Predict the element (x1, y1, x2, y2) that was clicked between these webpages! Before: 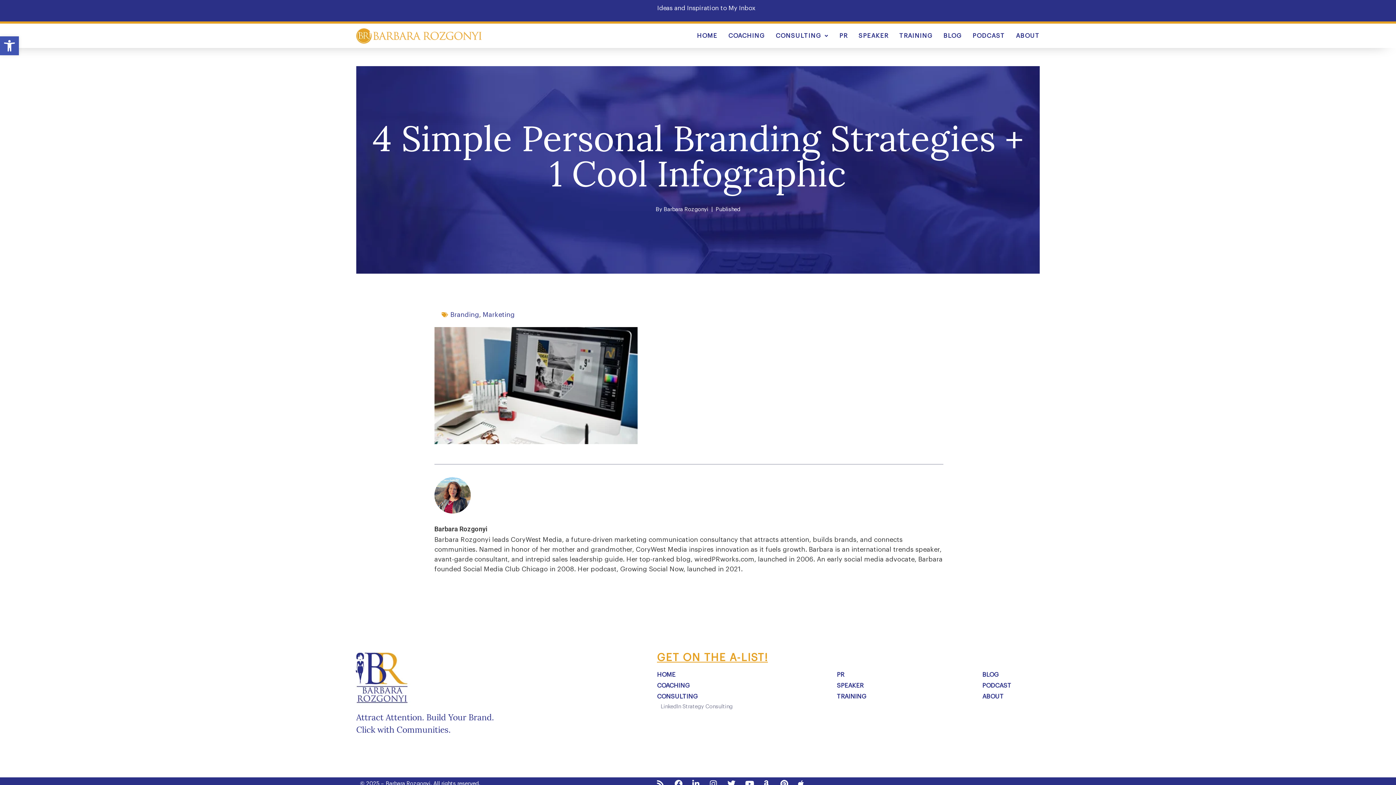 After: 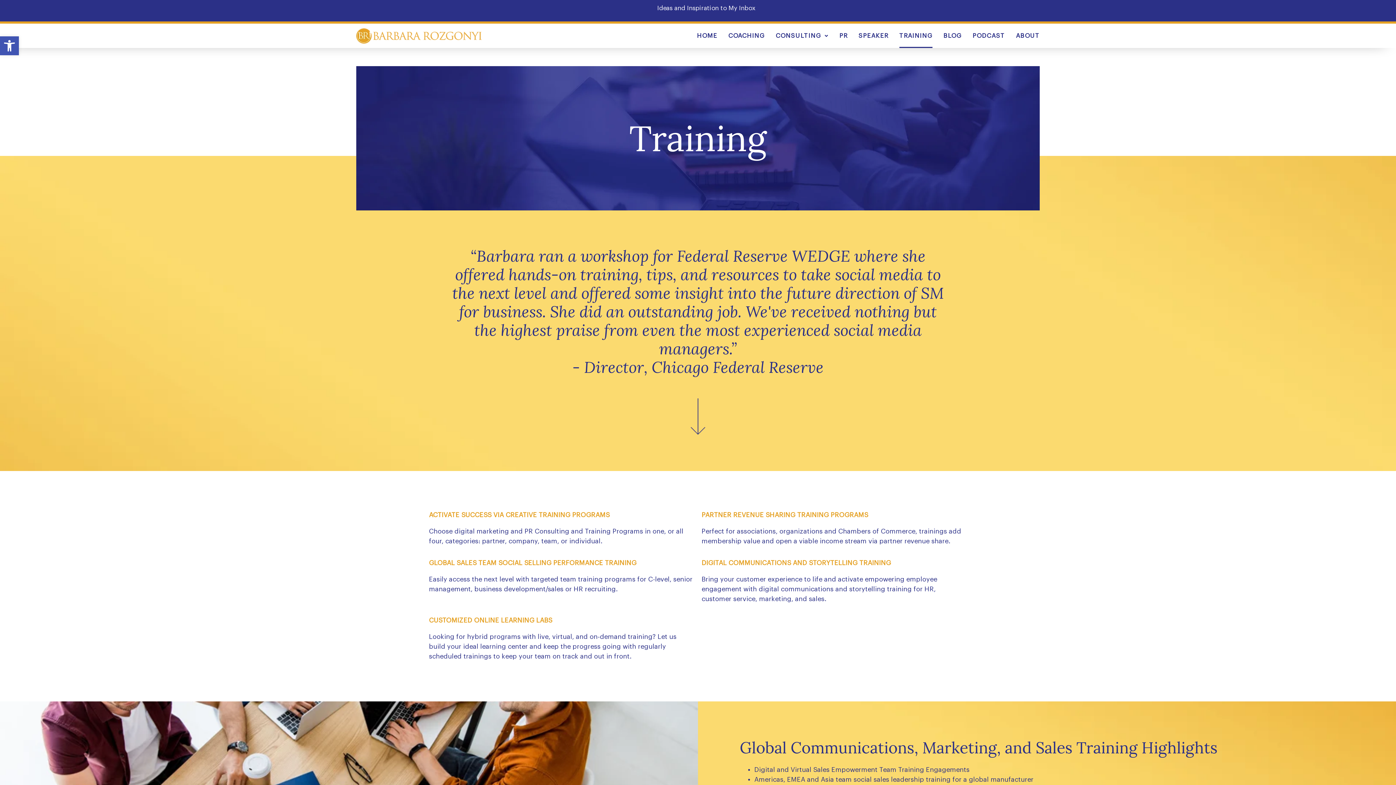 Action: bbox: (899, 23, 932, 48) label: TRAINING